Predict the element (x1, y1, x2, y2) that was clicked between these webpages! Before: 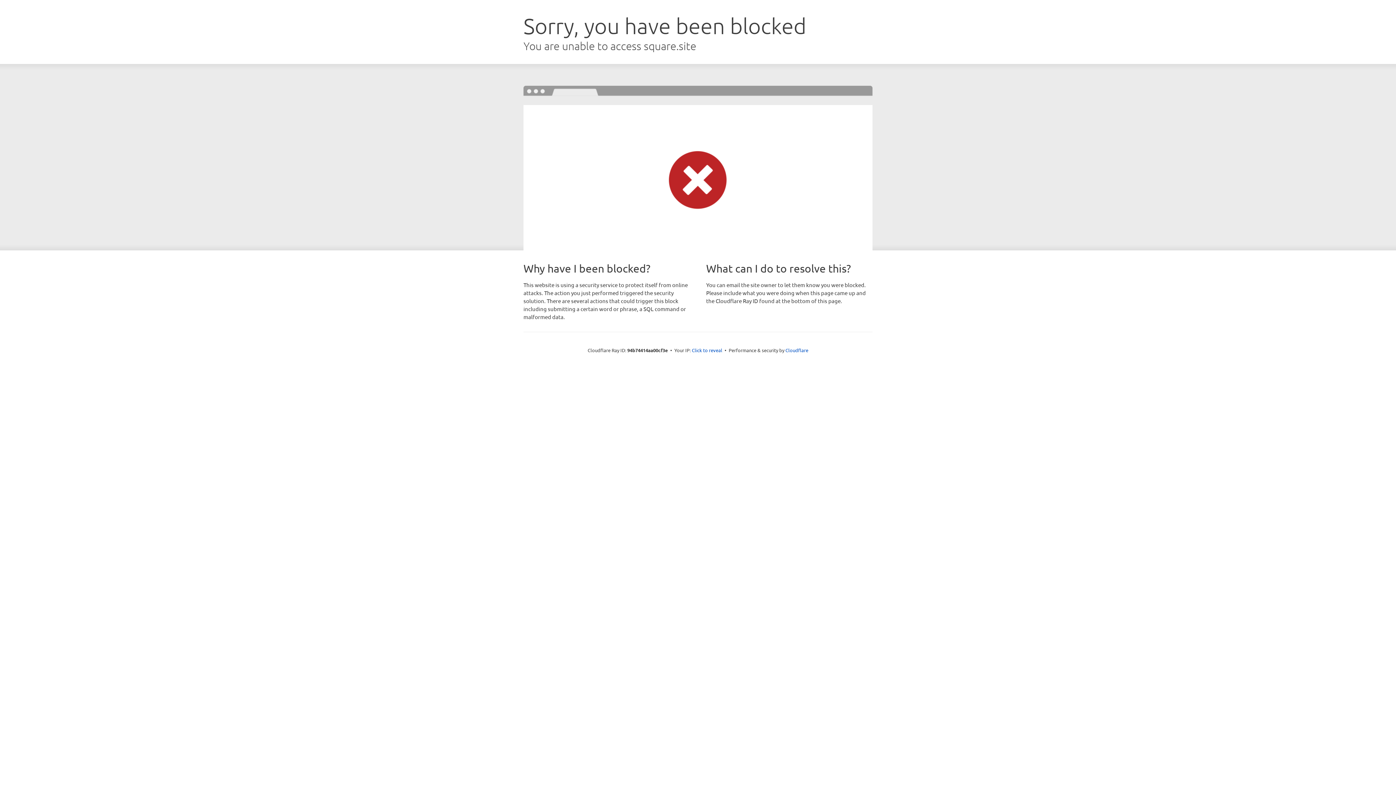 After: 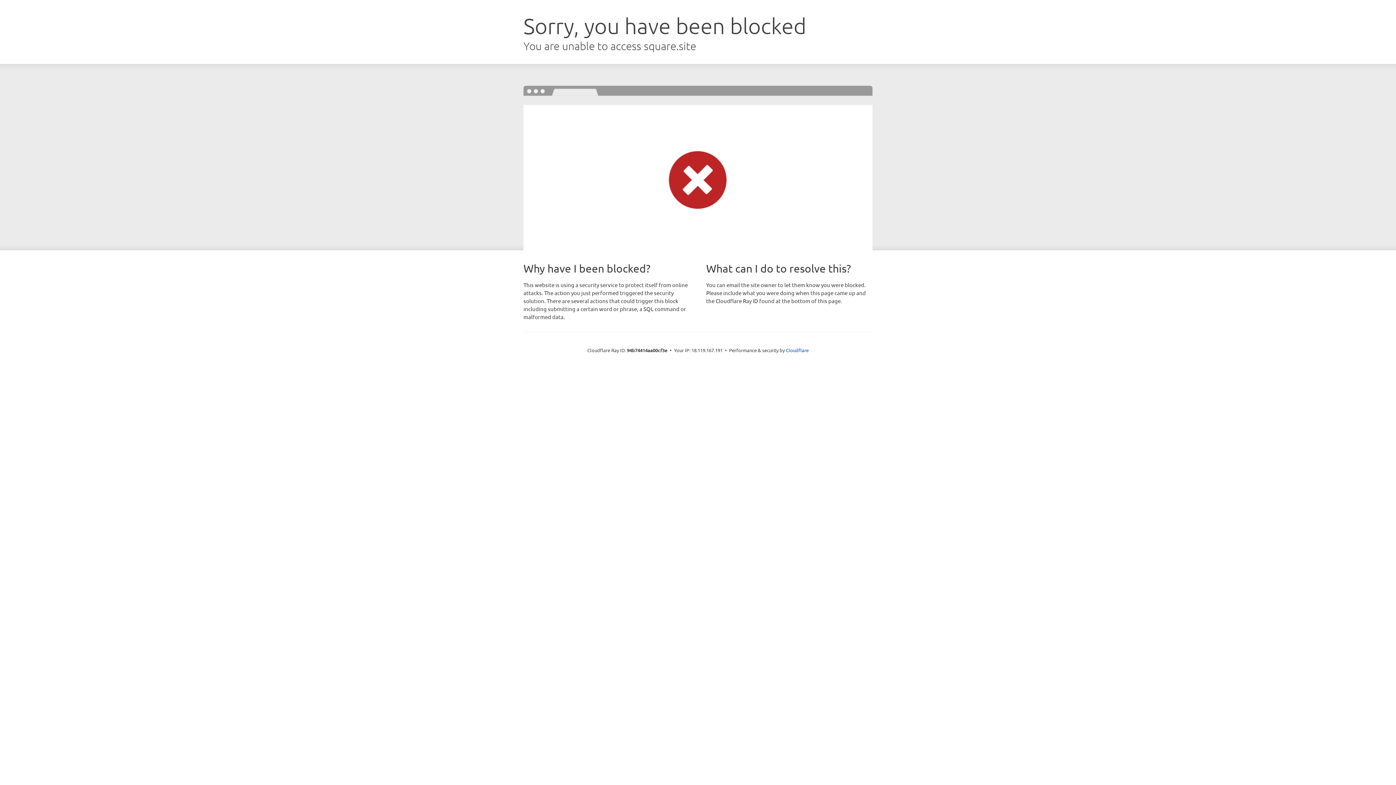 Action: label: Click to reveal bbox: (692, 346, 722, 353)